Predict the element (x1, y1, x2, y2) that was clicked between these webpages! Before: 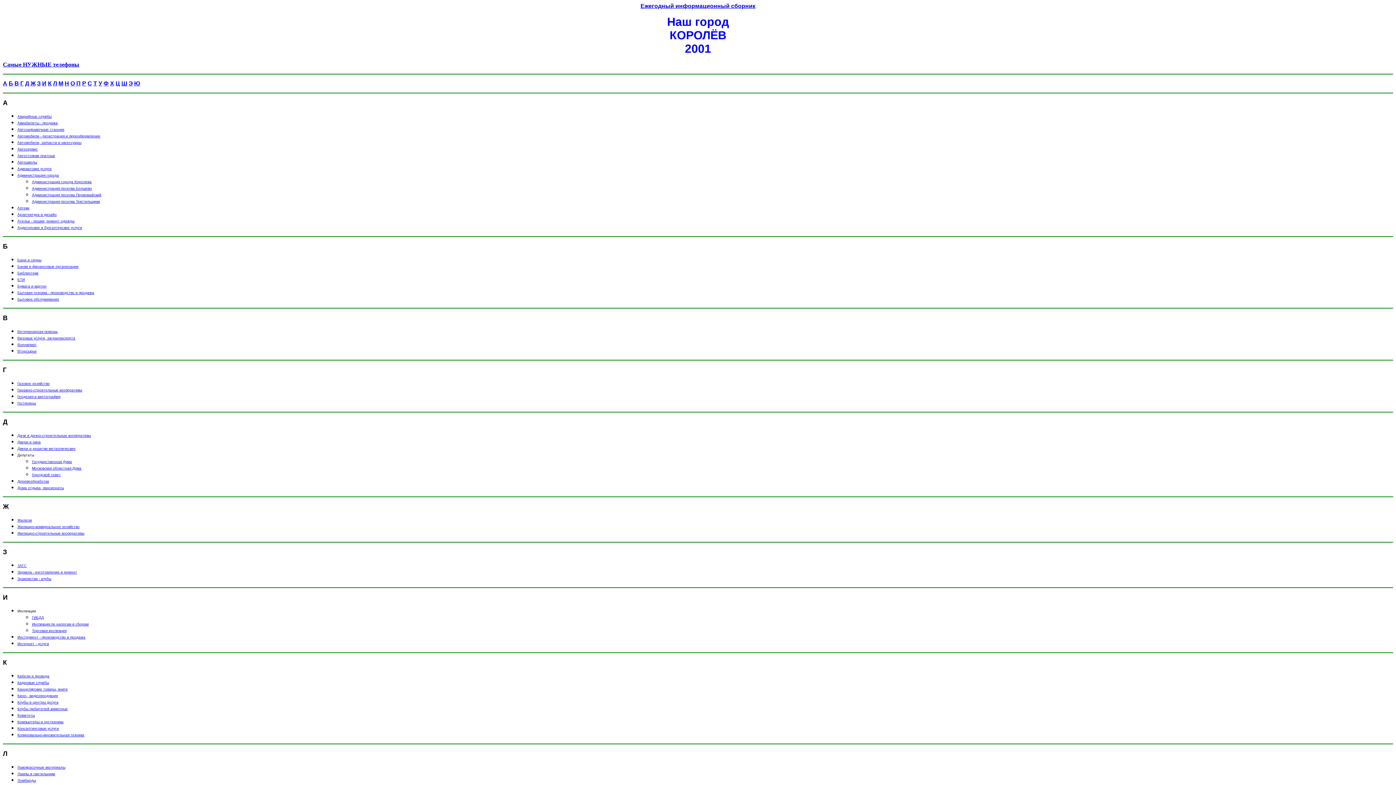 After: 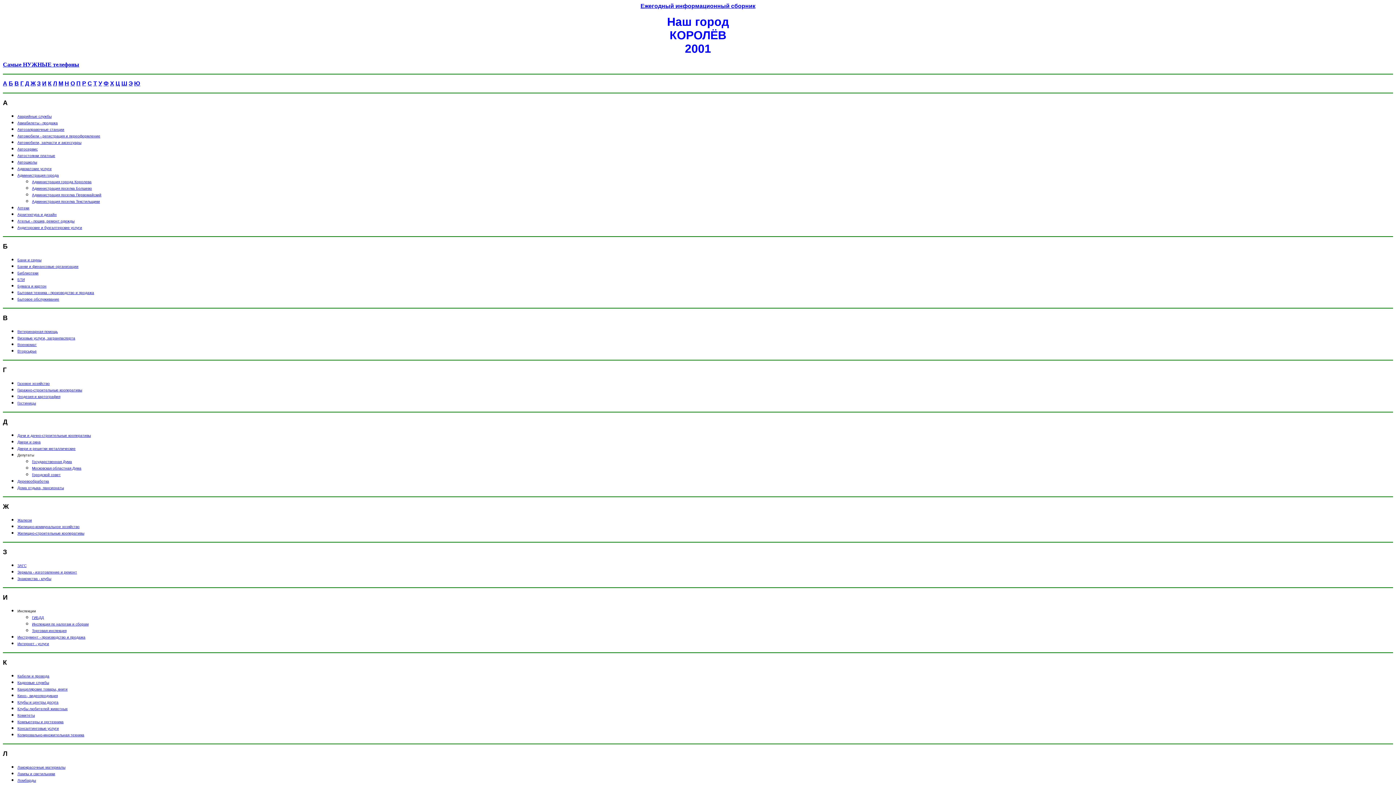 Action: label: Комитеты bbox: (17, 712, 34, 718)